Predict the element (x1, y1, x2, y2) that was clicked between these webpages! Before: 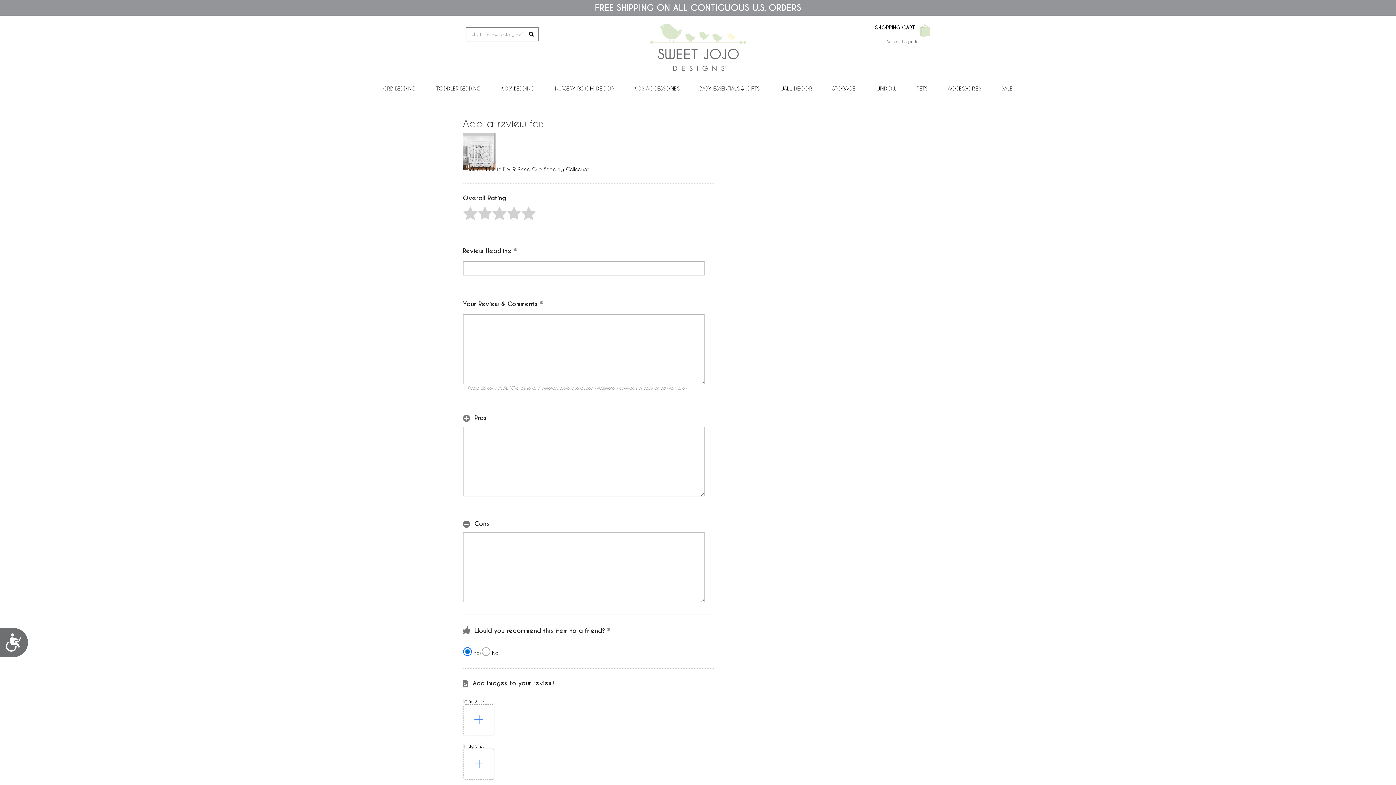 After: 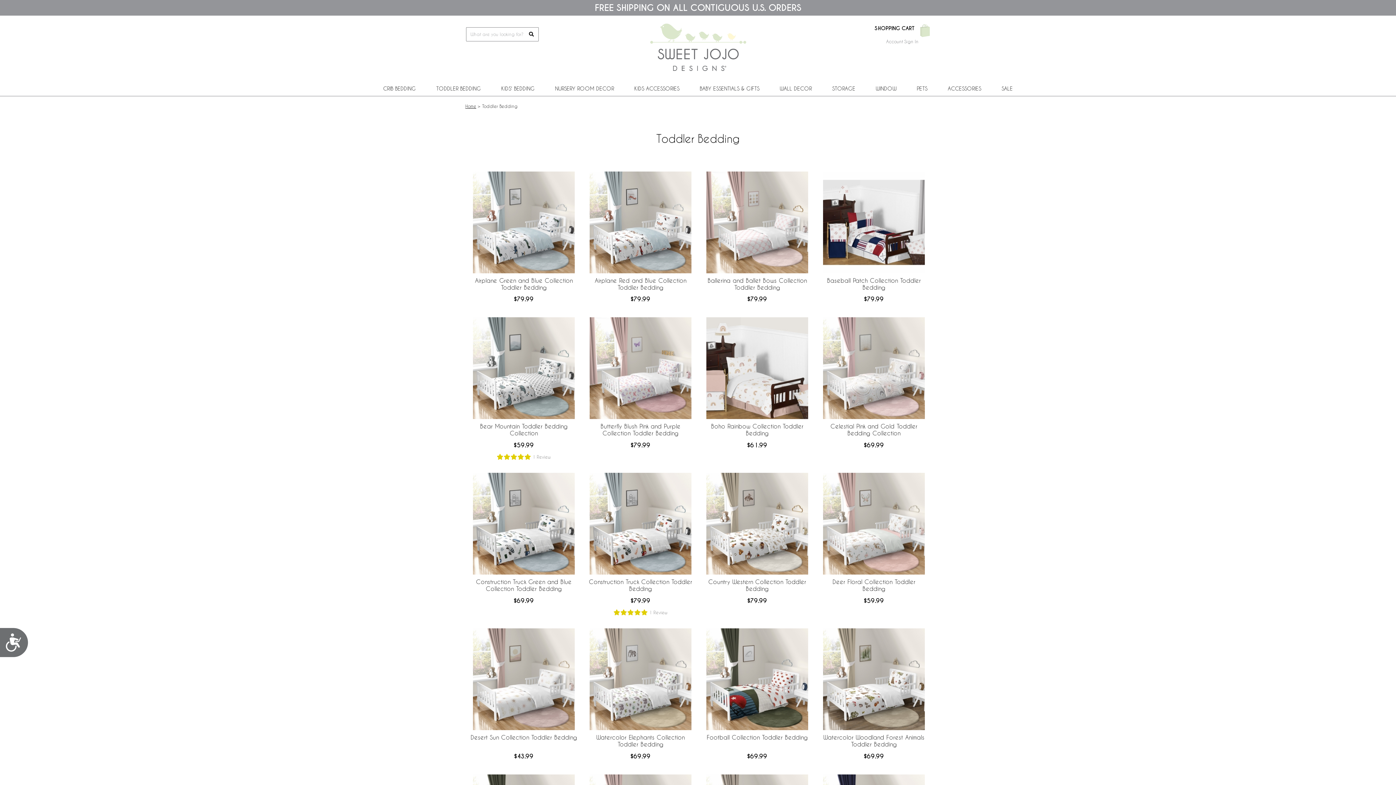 Action: bbox: (432, 81, 484, 95) label: TODDLER BEDDING